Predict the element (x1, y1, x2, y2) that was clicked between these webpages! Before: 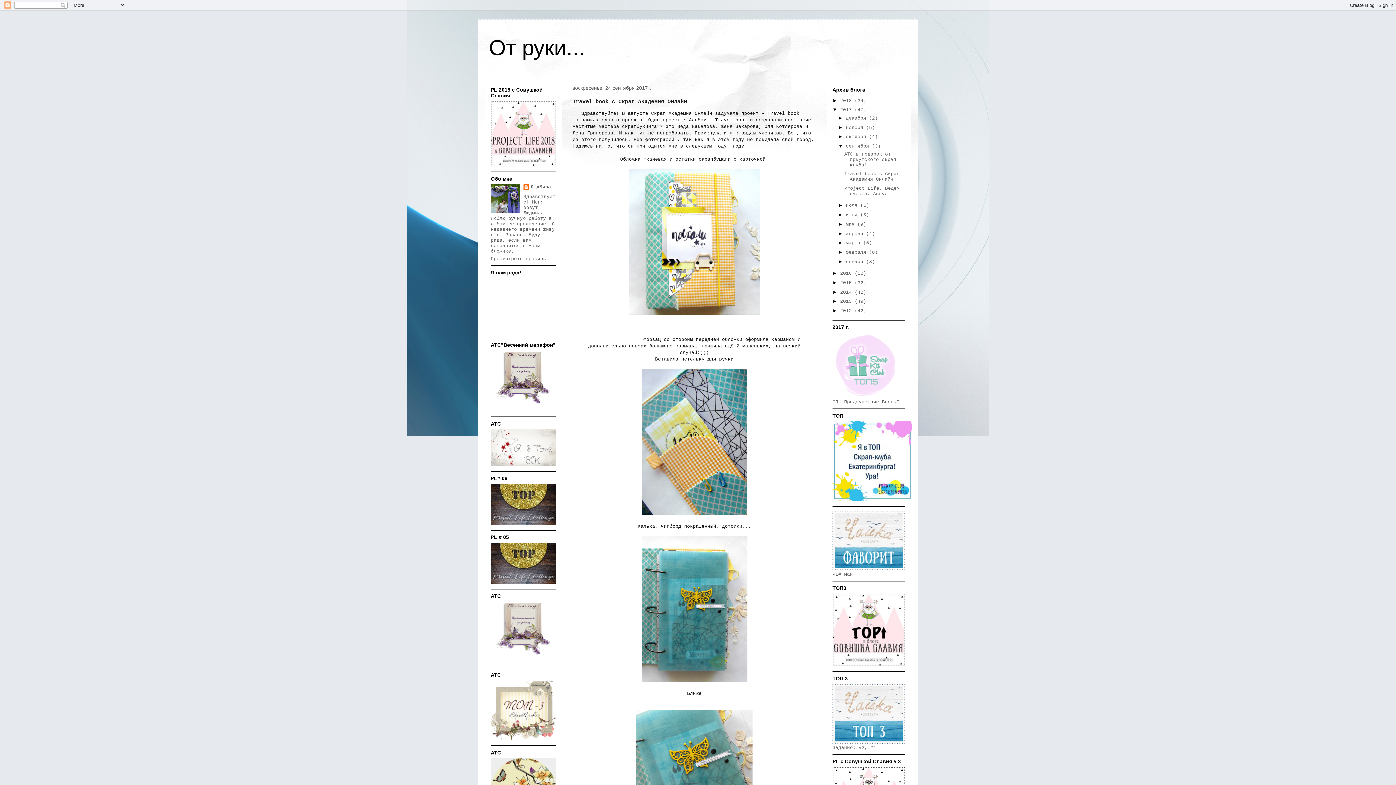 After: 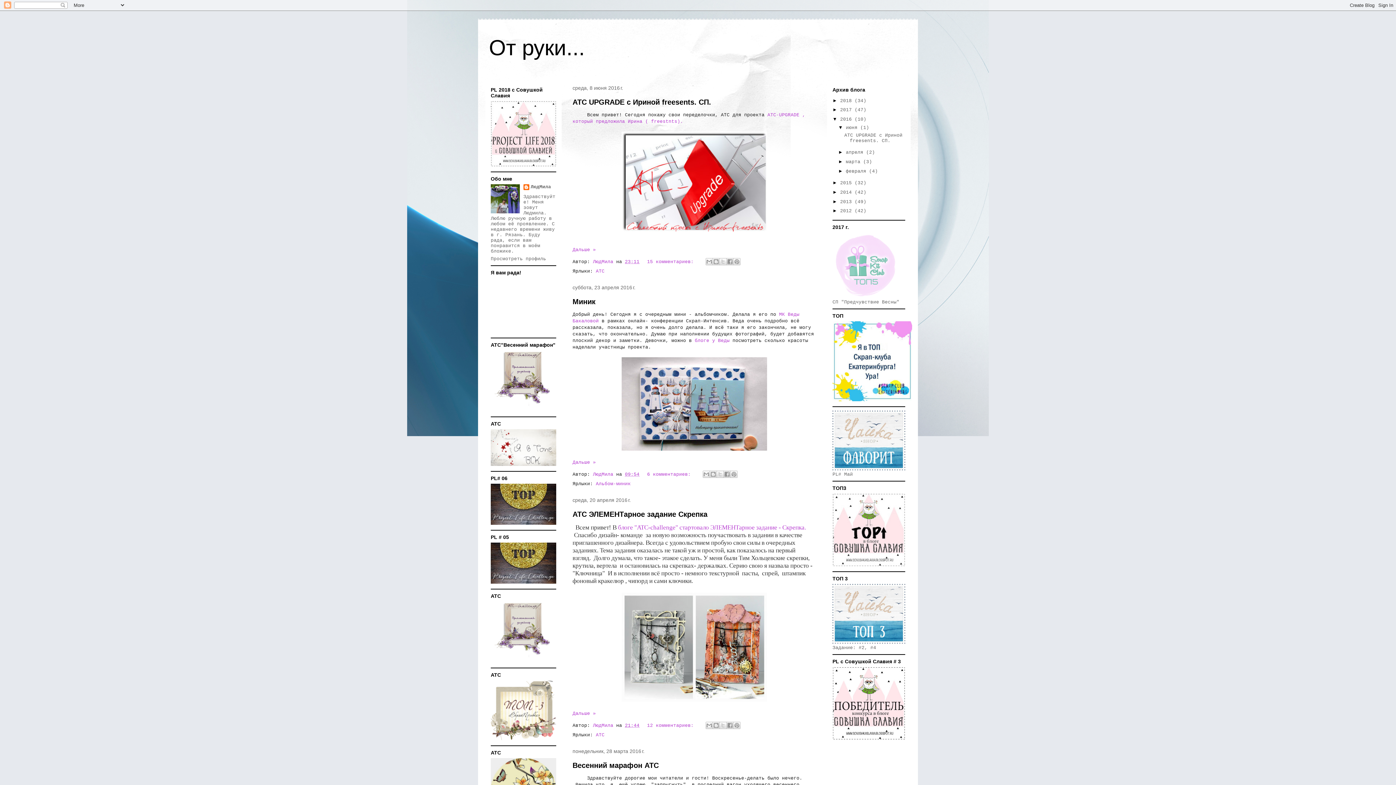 Action: label: 2016  bbox: (840, 270, 854, 276)